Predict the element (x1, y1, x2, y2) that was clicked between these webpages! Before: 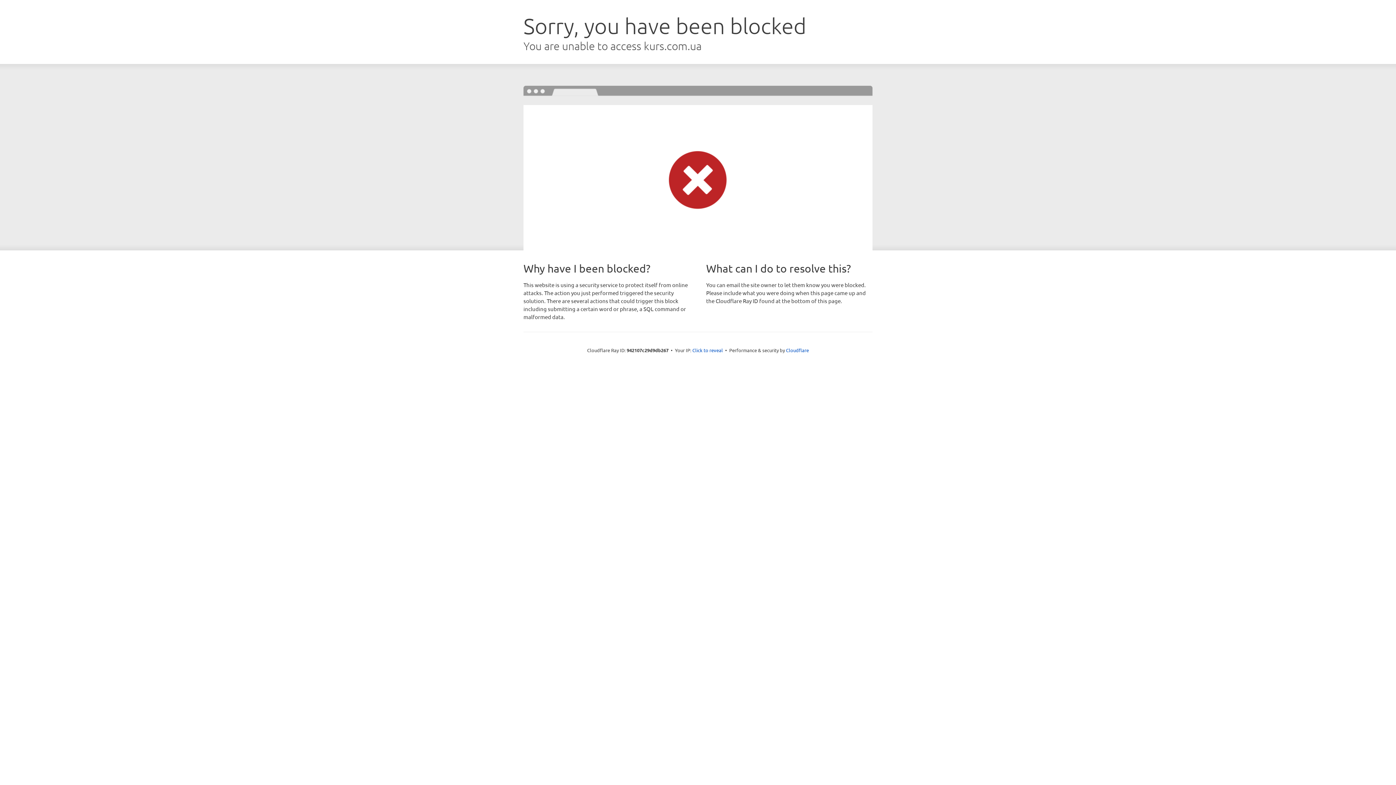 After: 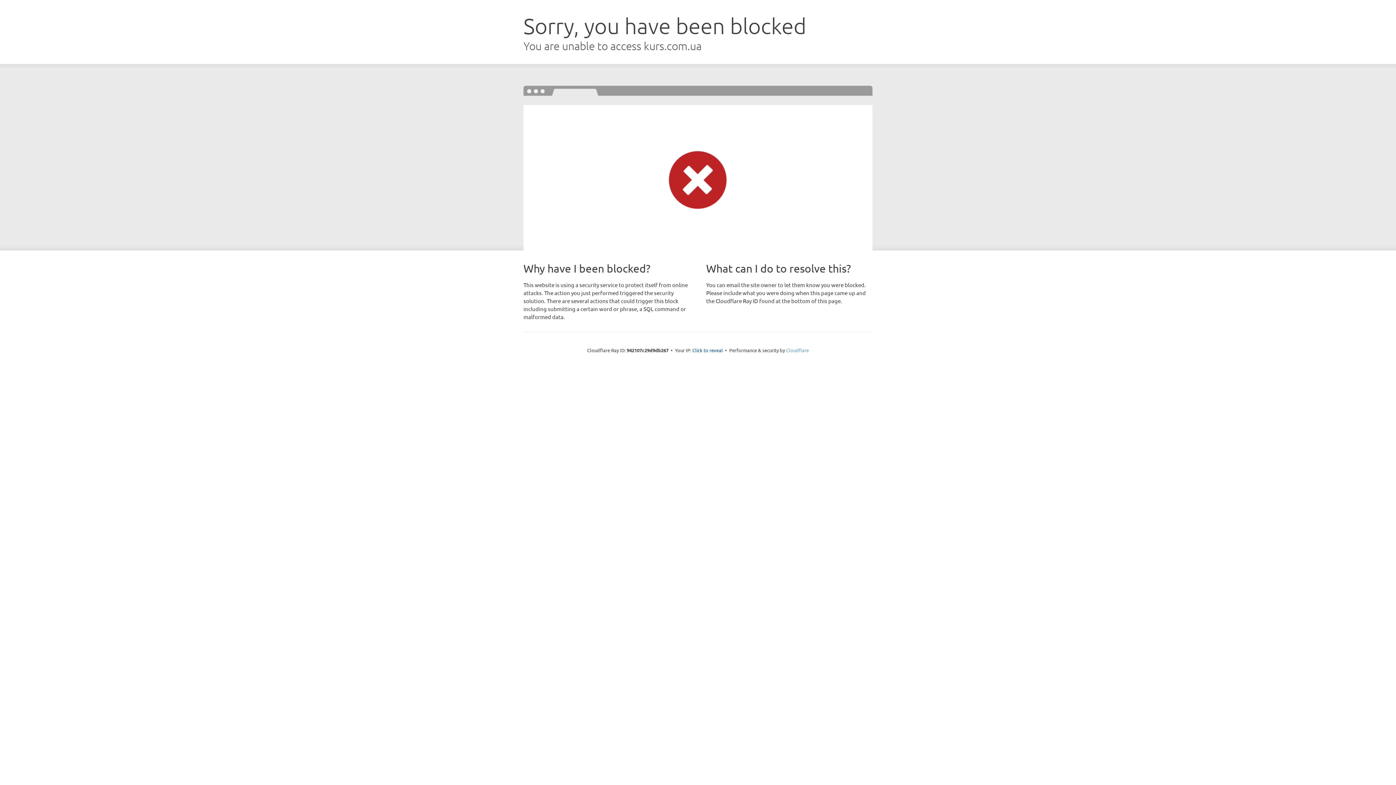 Action: bbox: (786, 347, 809, 353) label: Cloudflare